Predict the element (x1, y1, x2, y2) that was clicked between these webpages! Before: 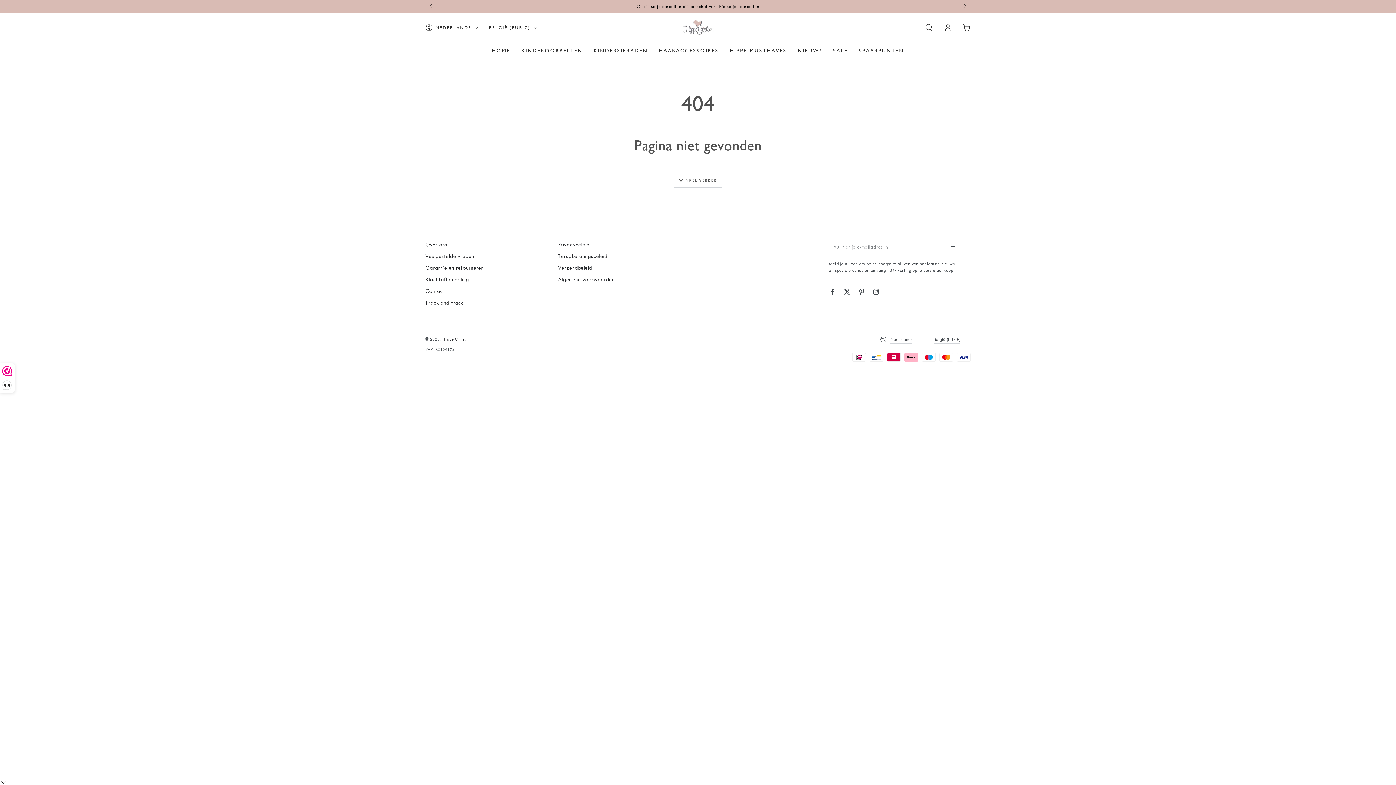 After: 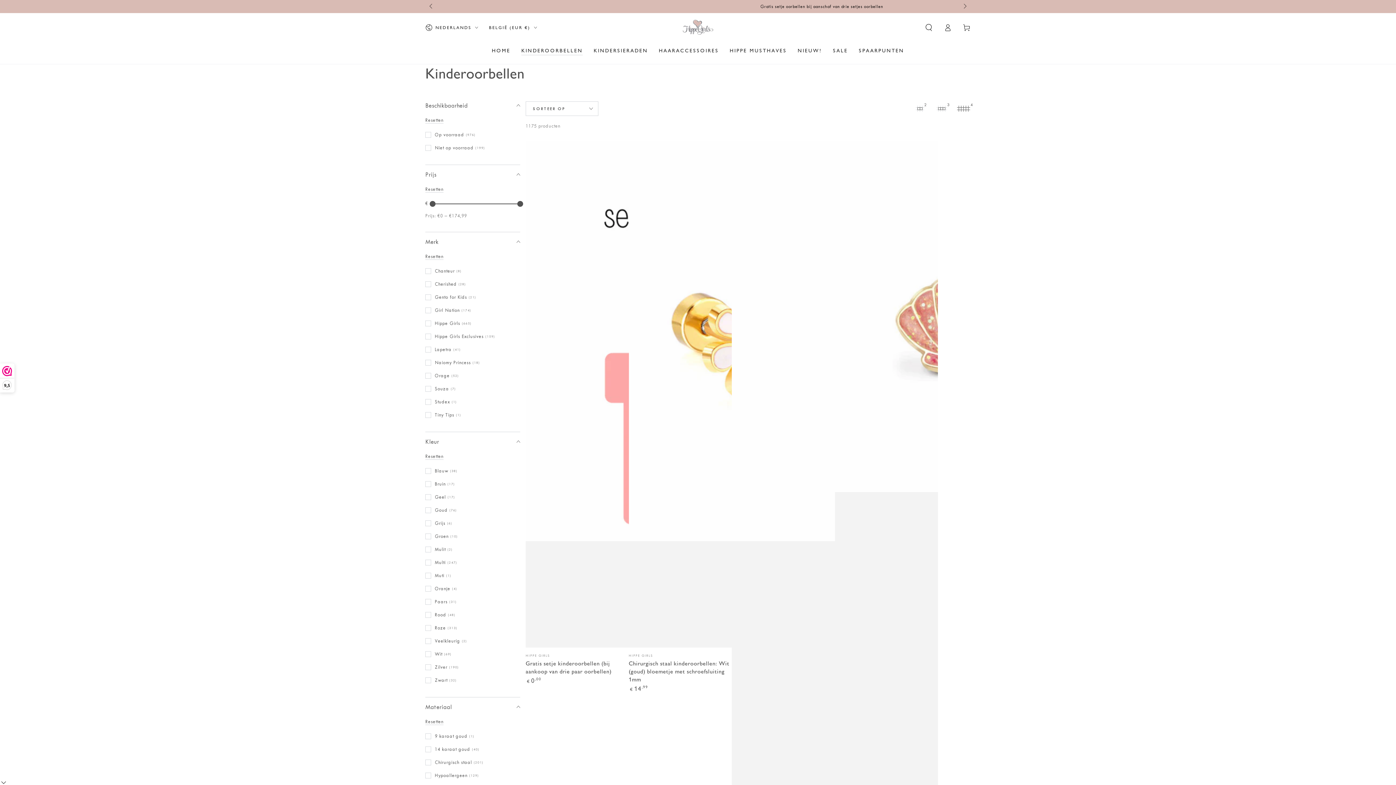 Action: label: KINDEROORBELLEN bbox: (516, 41, 588, 59)